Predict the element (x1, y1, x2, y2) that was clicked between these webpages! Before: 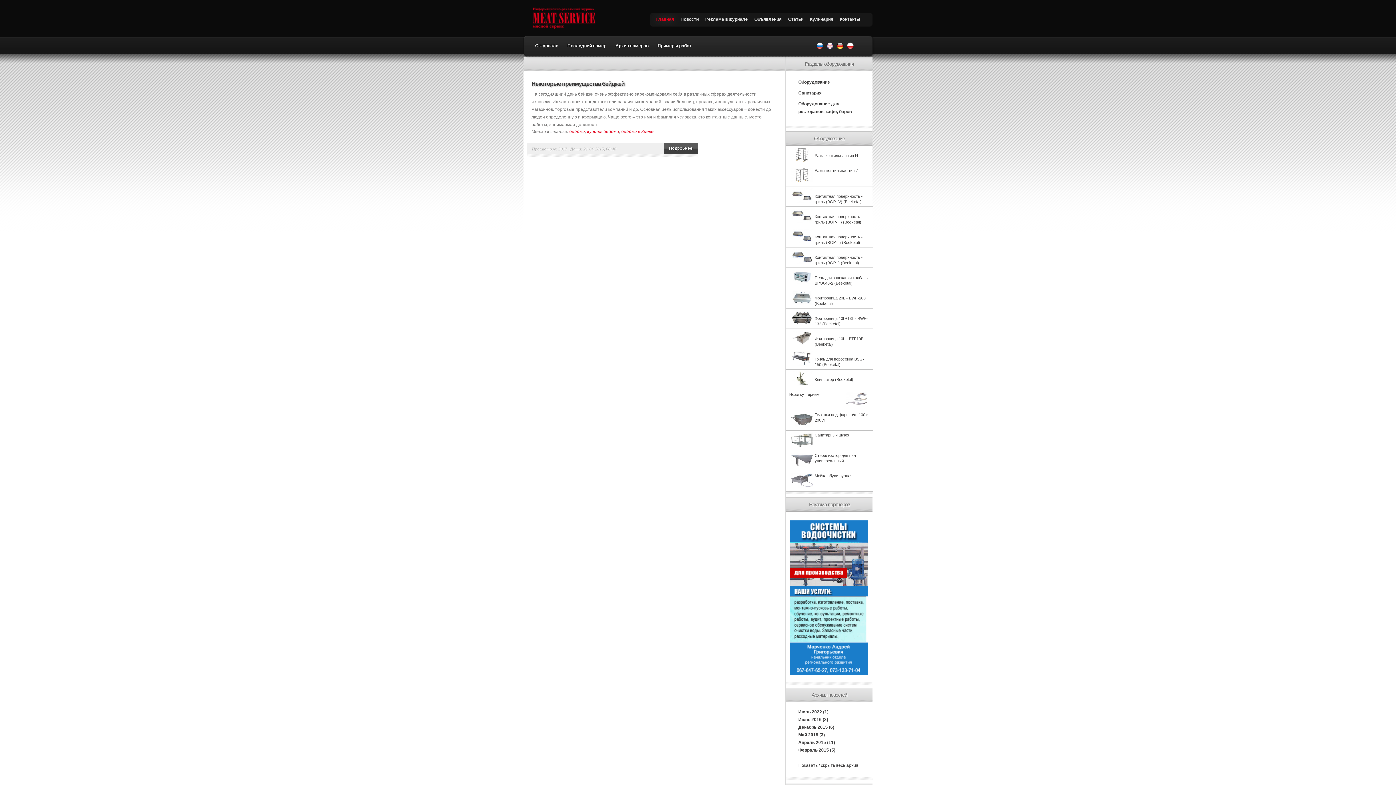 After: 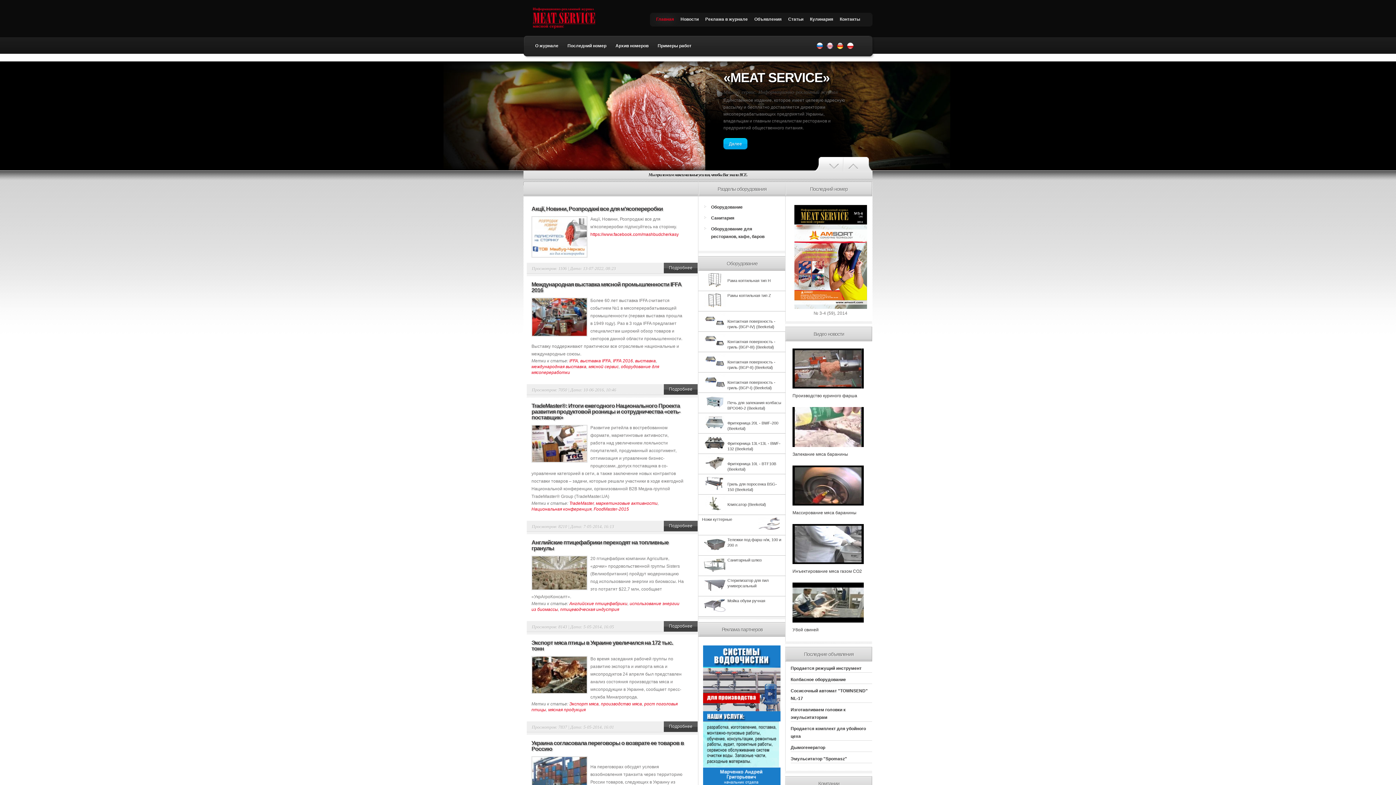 Action: bbox: (699, 39, 814, 57)